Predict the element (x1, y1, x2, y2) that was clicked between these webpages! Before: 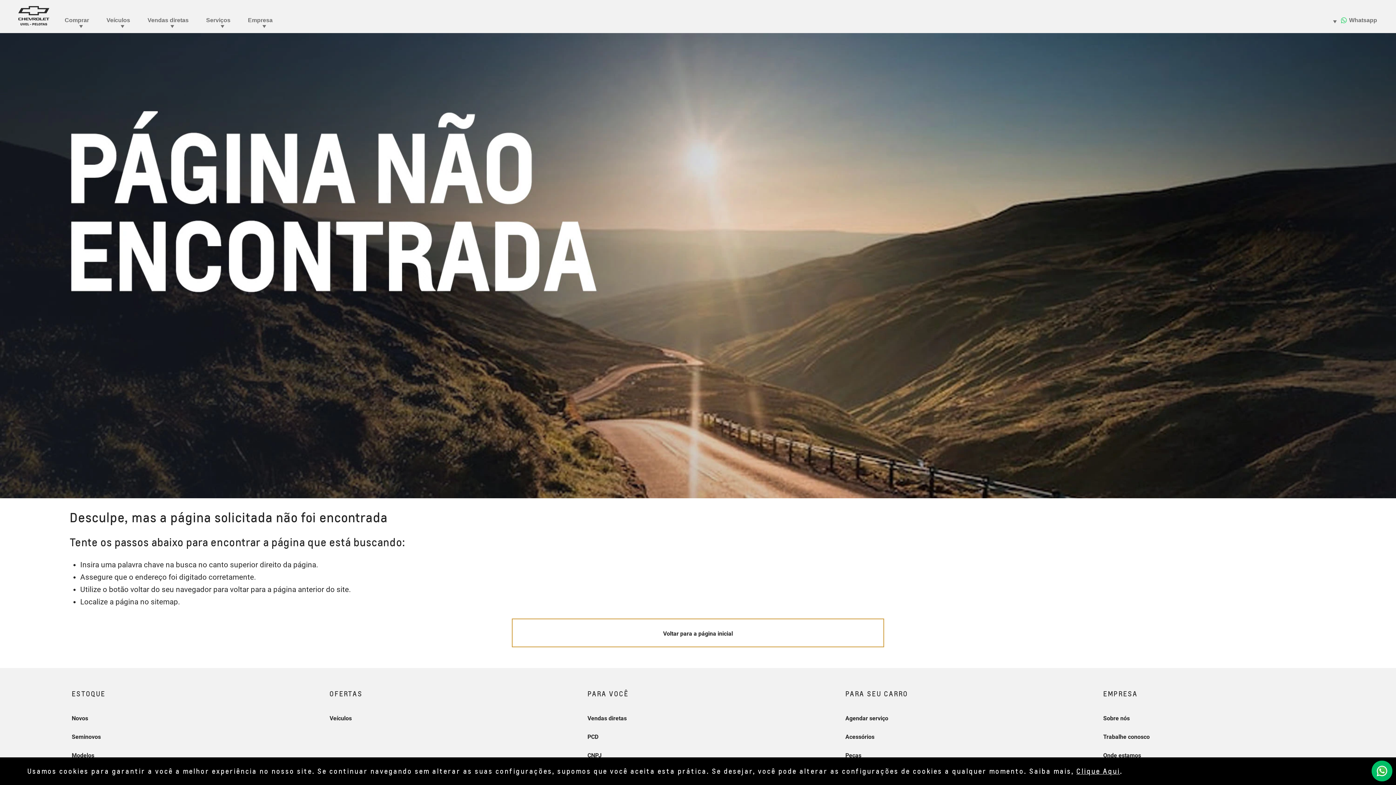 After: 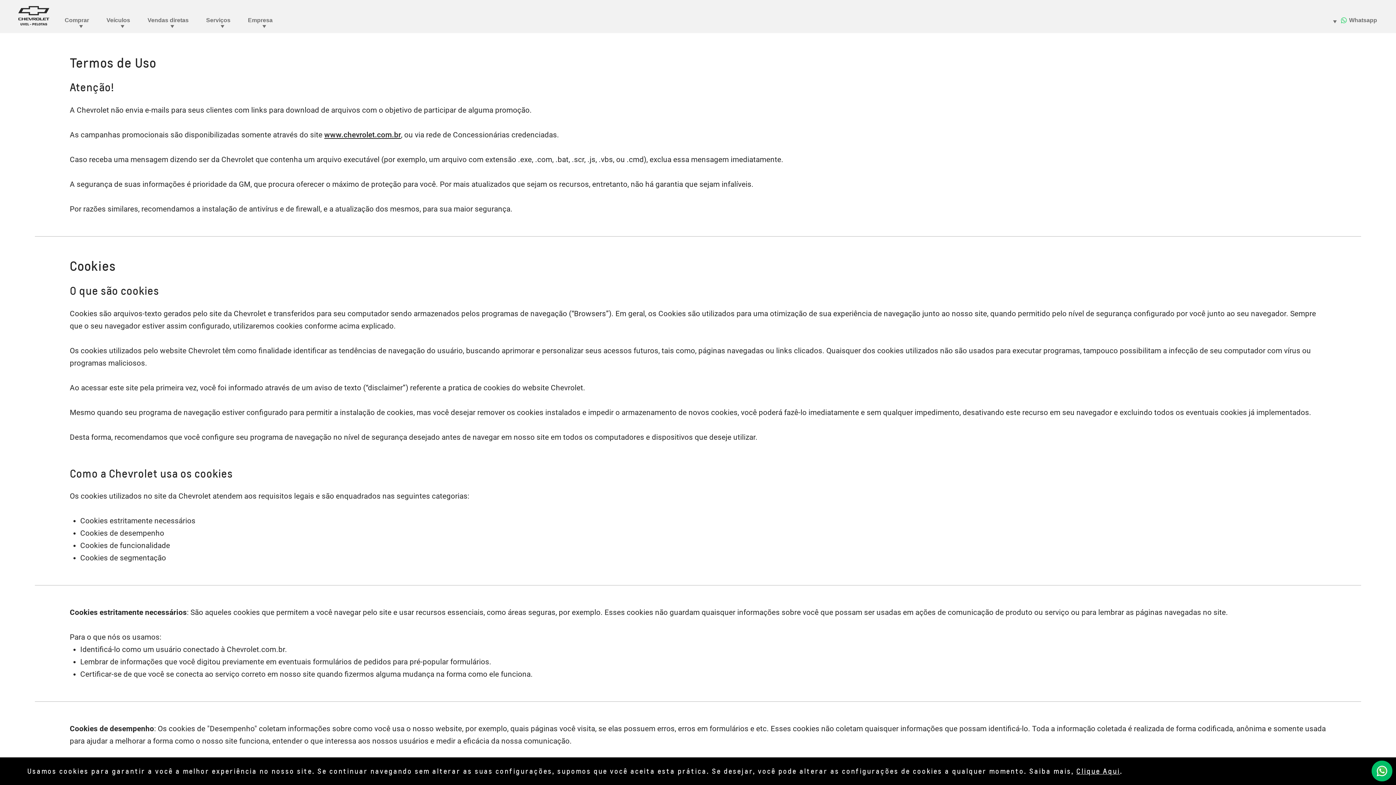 Action: label: Clique Aqui bbox: (1076, 767, 1120, 775)